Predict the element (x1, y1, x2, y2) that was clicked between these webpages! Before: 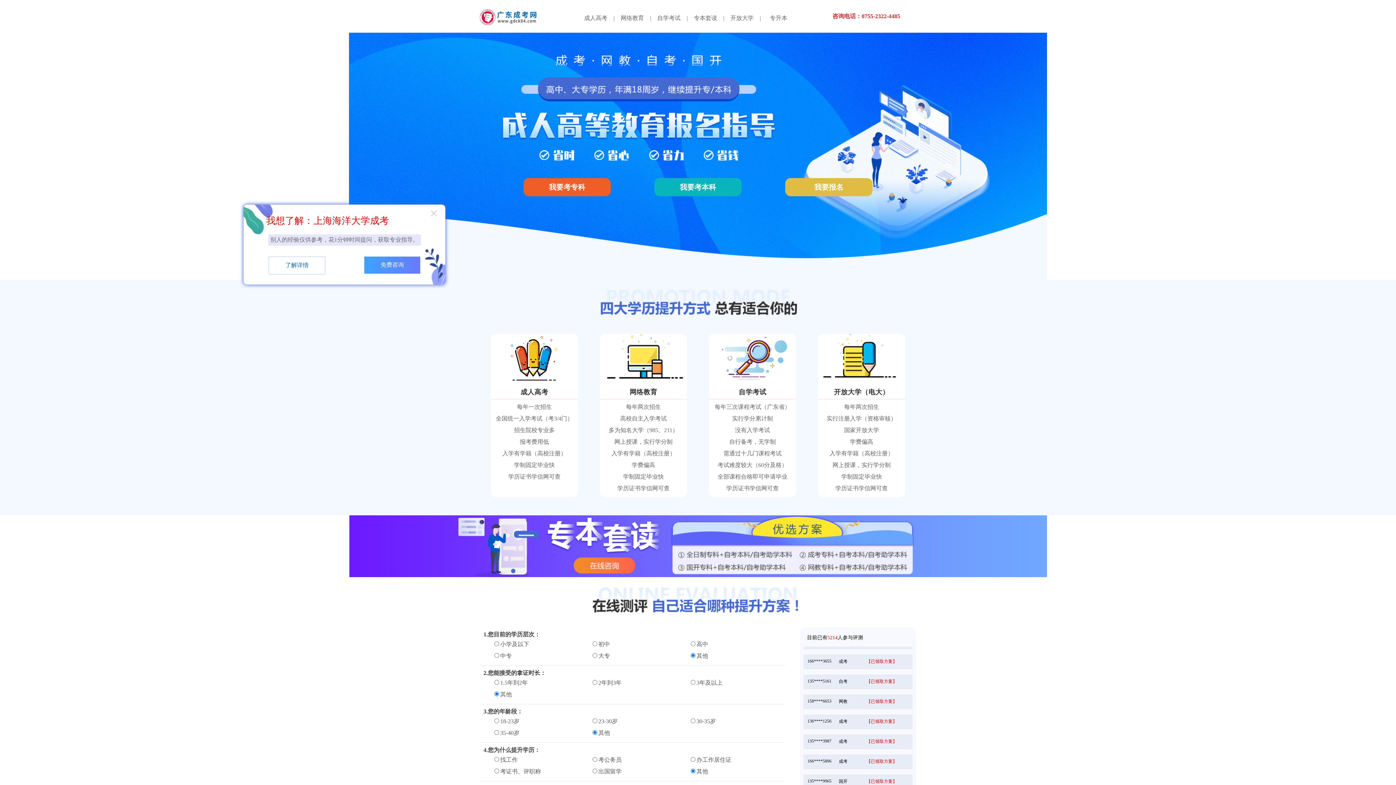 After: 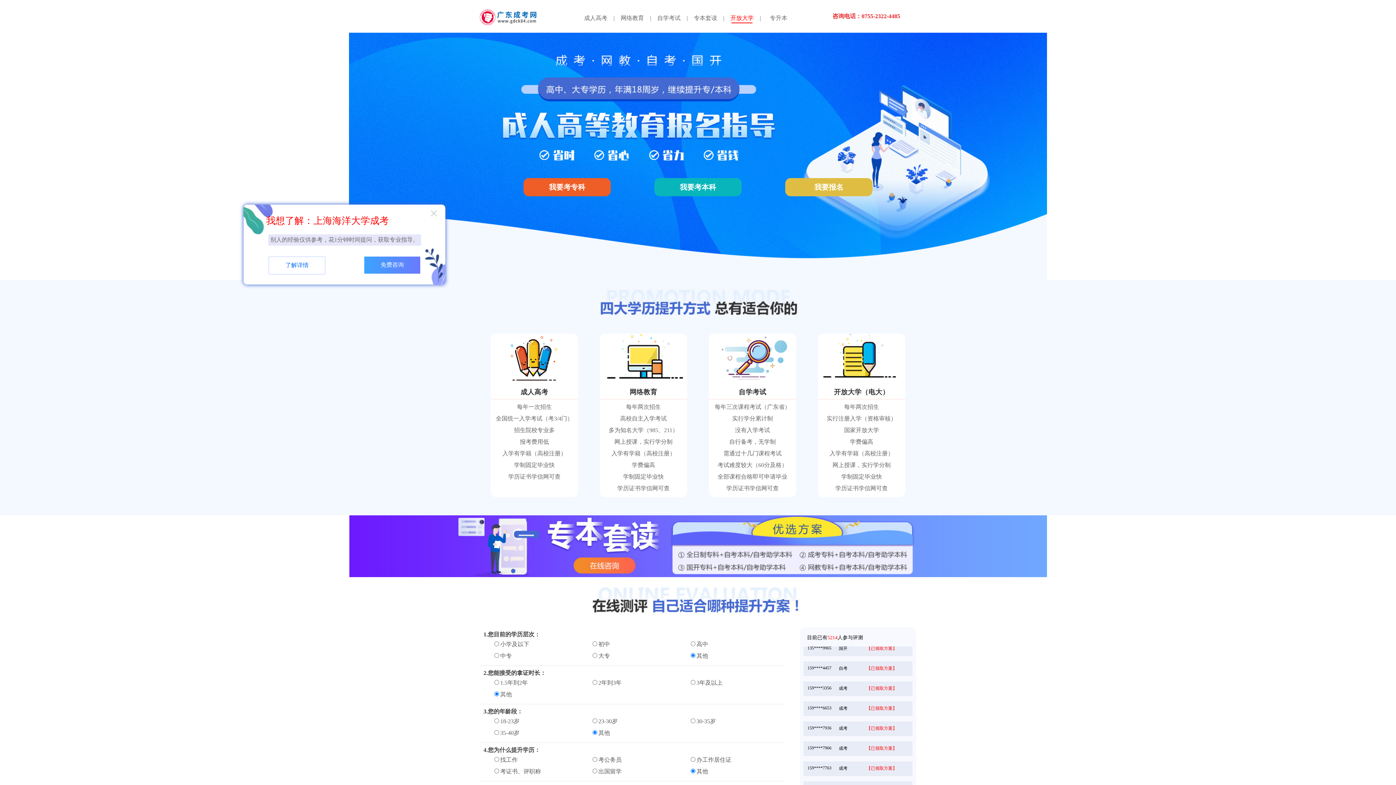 Action: label: 开放大学 bbox: (724, 14, 759, 21)